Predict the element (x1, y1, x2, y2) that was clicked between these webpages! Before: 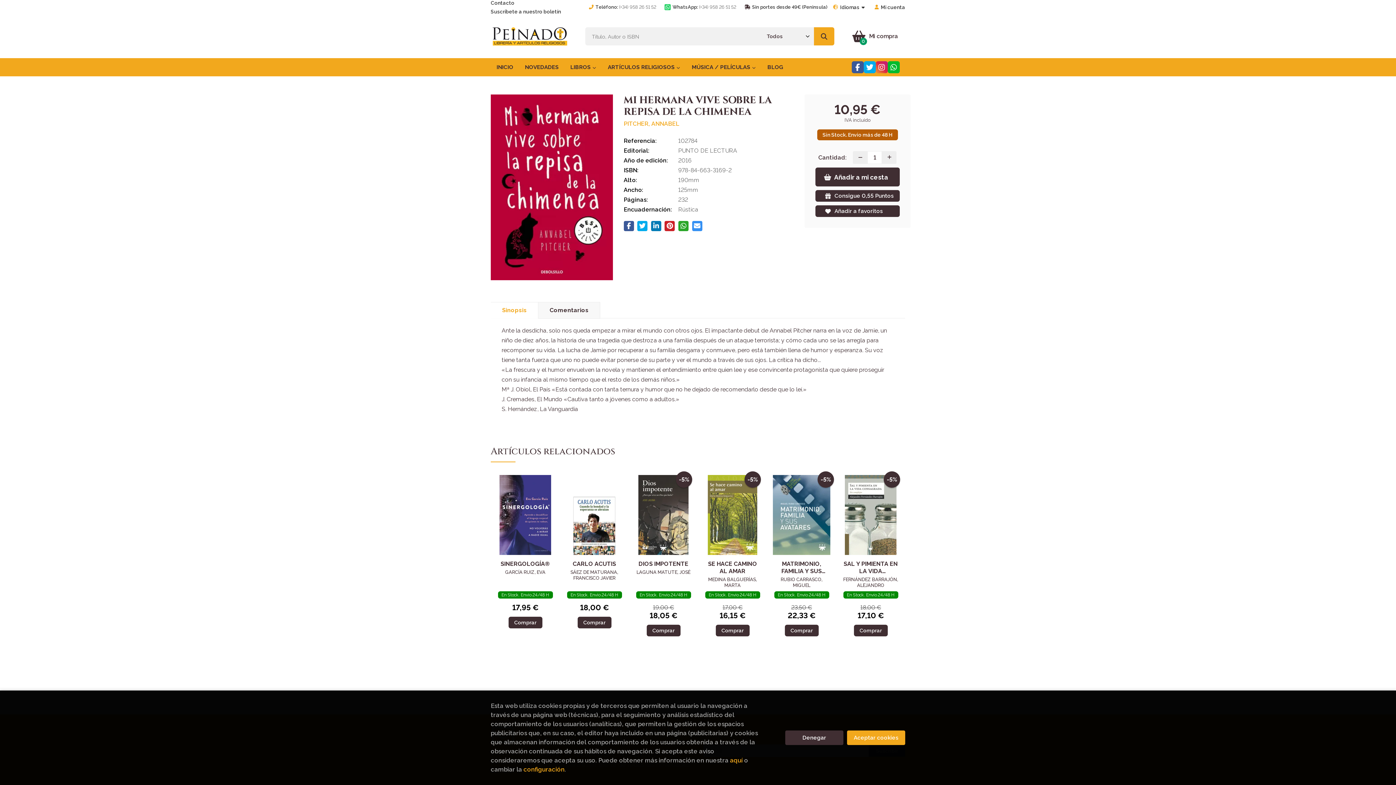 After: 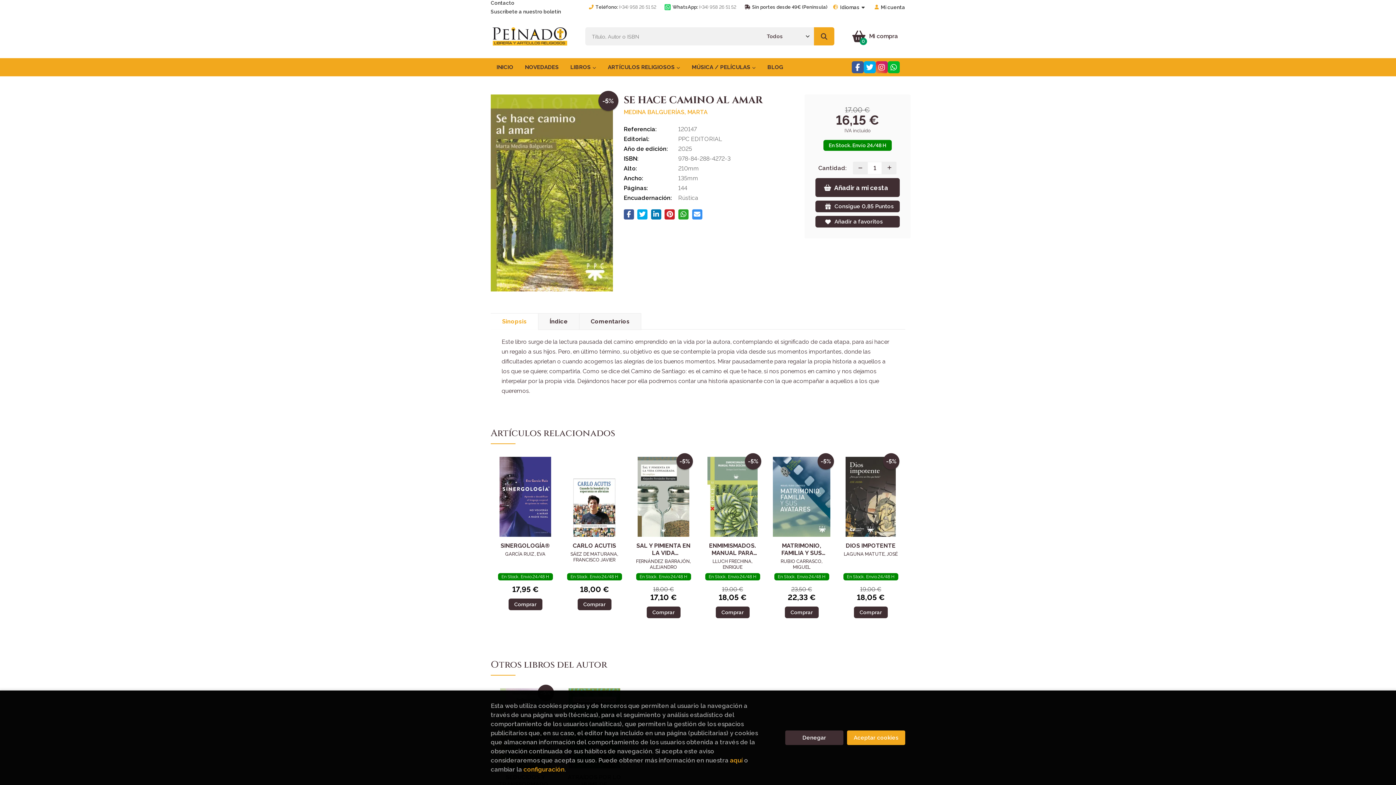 Action: bbox: (703, 473, 761, 555) label: -5%